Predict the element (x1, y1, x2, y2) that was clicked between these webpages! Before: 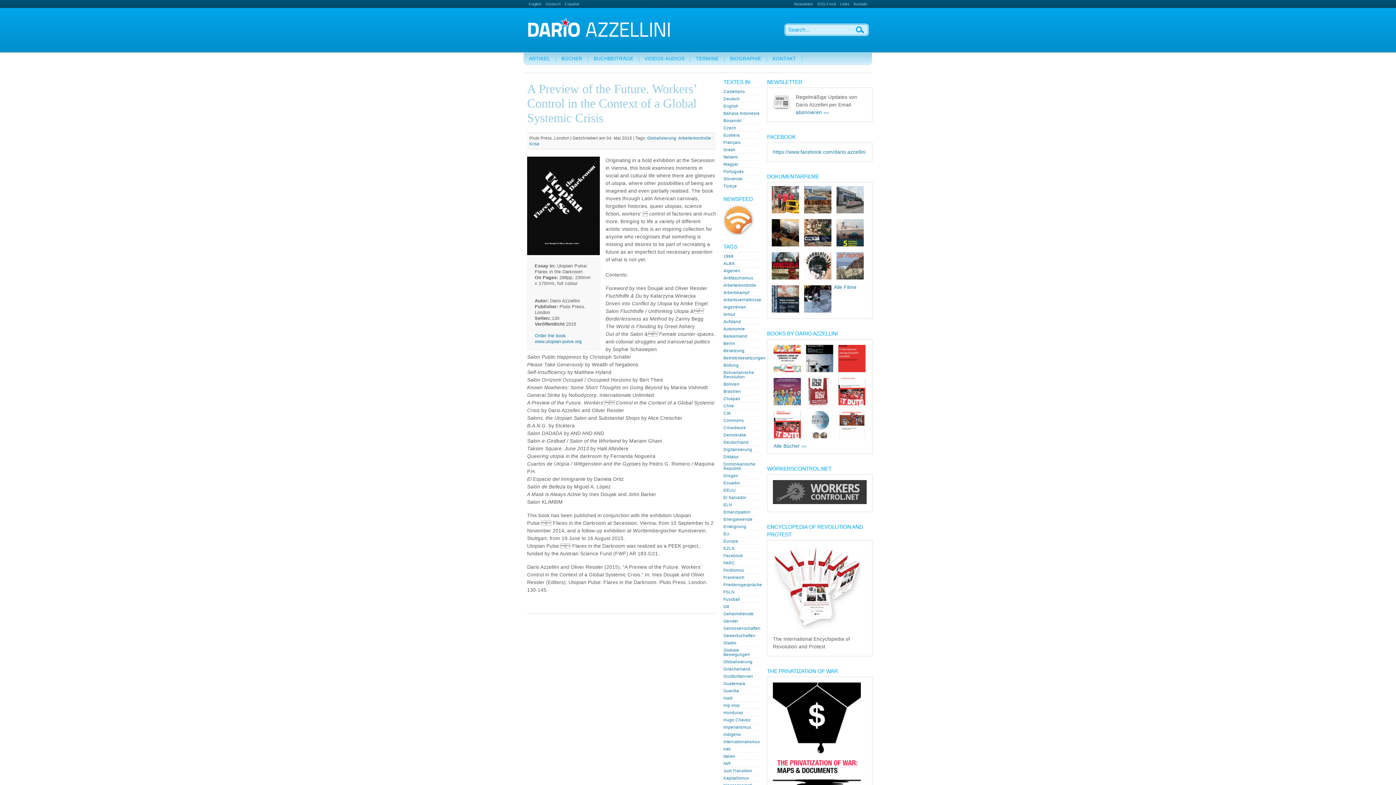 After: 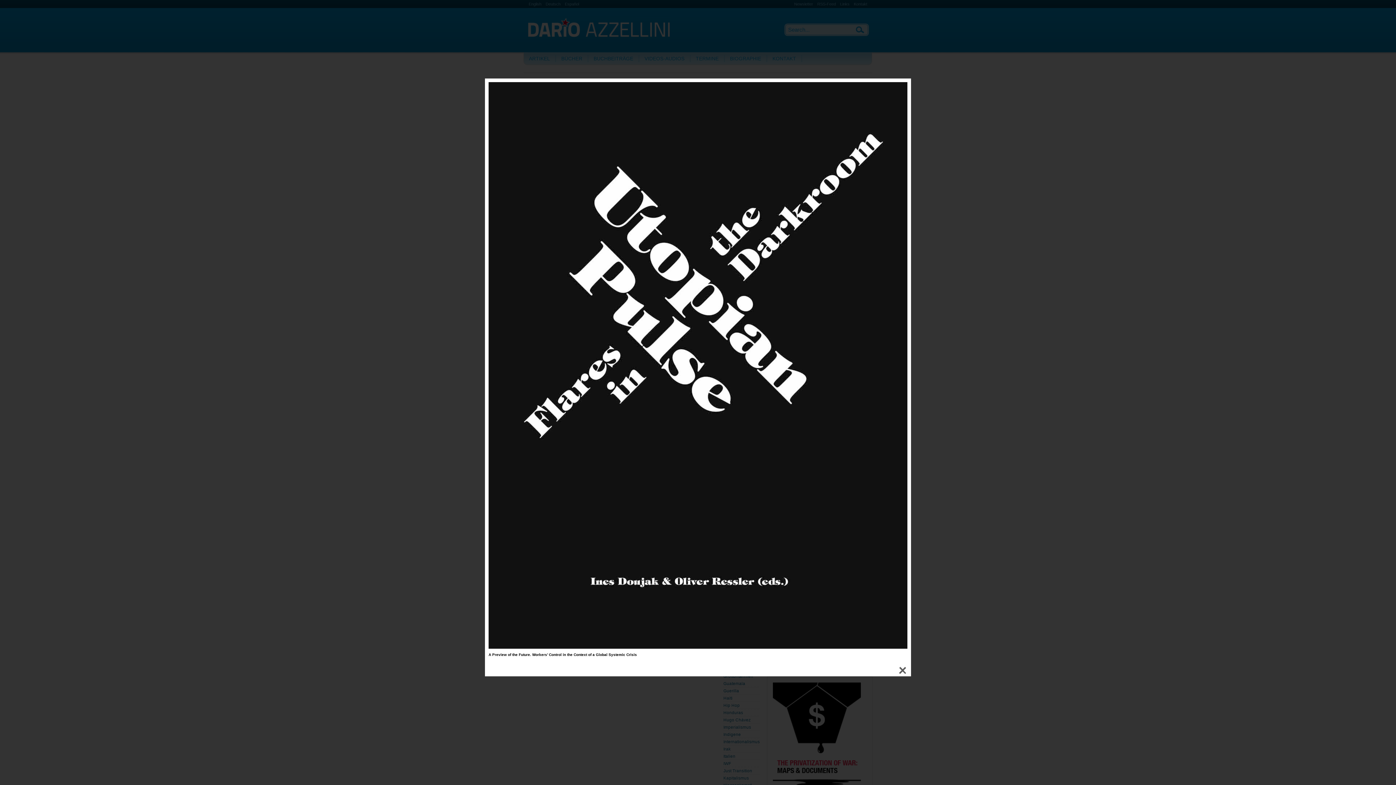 Action: bbox: (527, 250, 600, 256)